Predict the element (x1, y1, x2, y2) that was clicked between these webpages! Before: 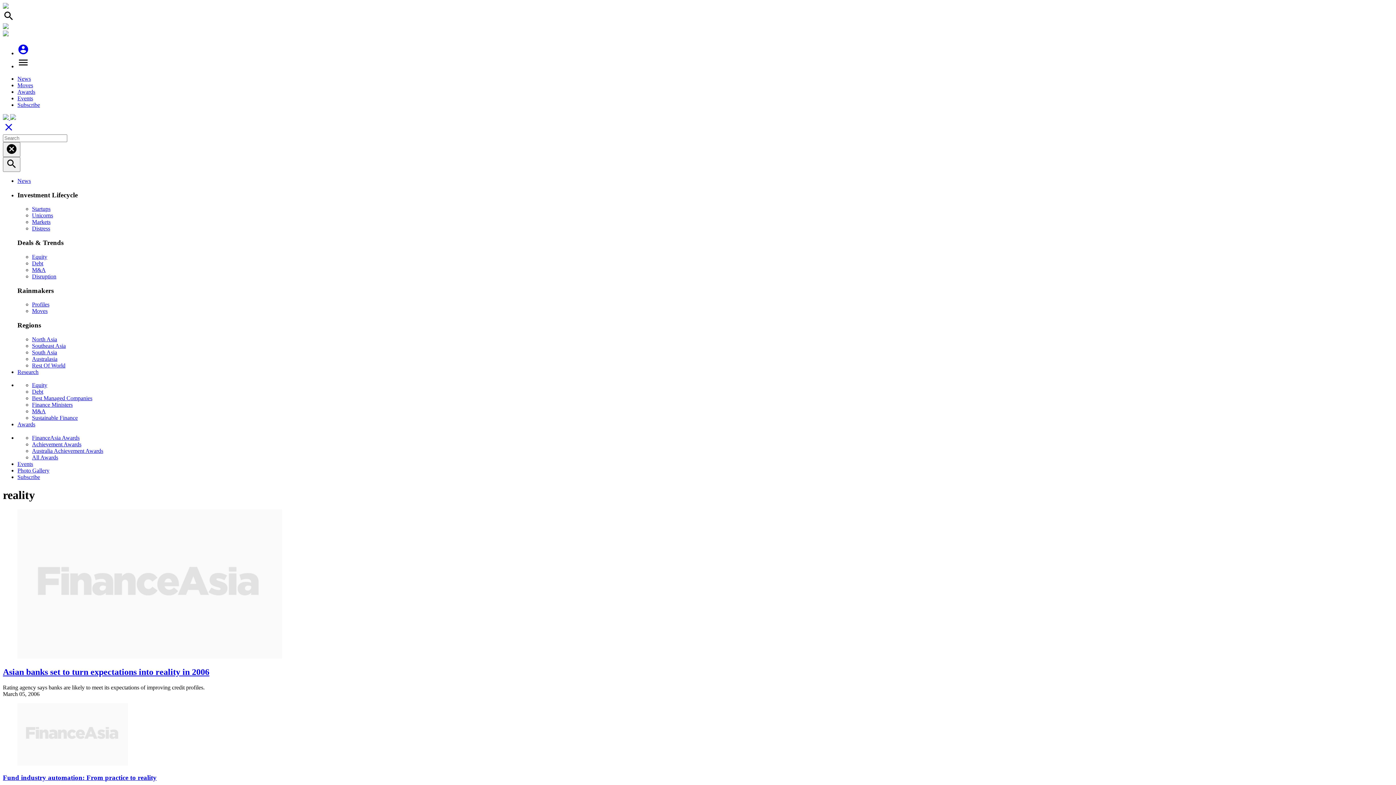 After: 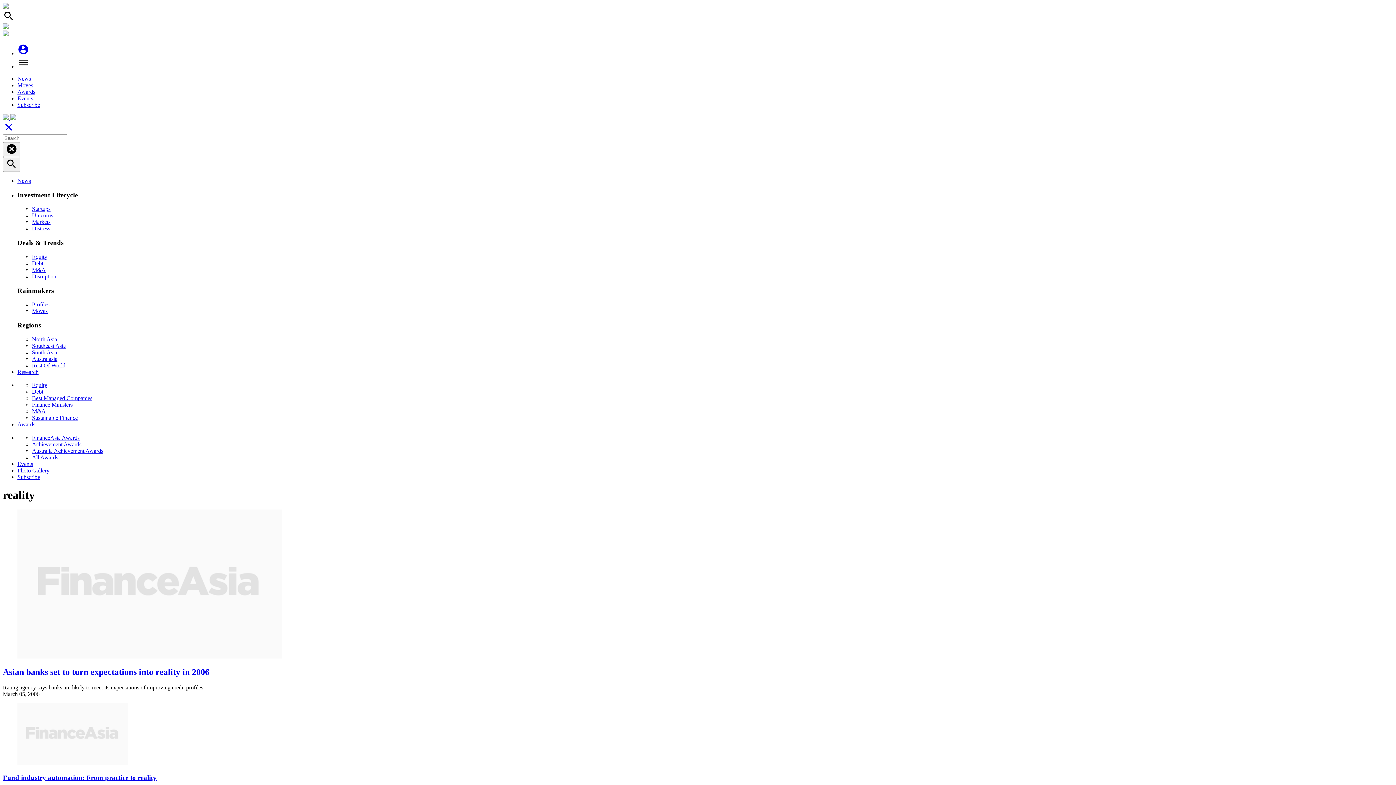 Action: bbox: (17, 421, 35, 427) label: Awards